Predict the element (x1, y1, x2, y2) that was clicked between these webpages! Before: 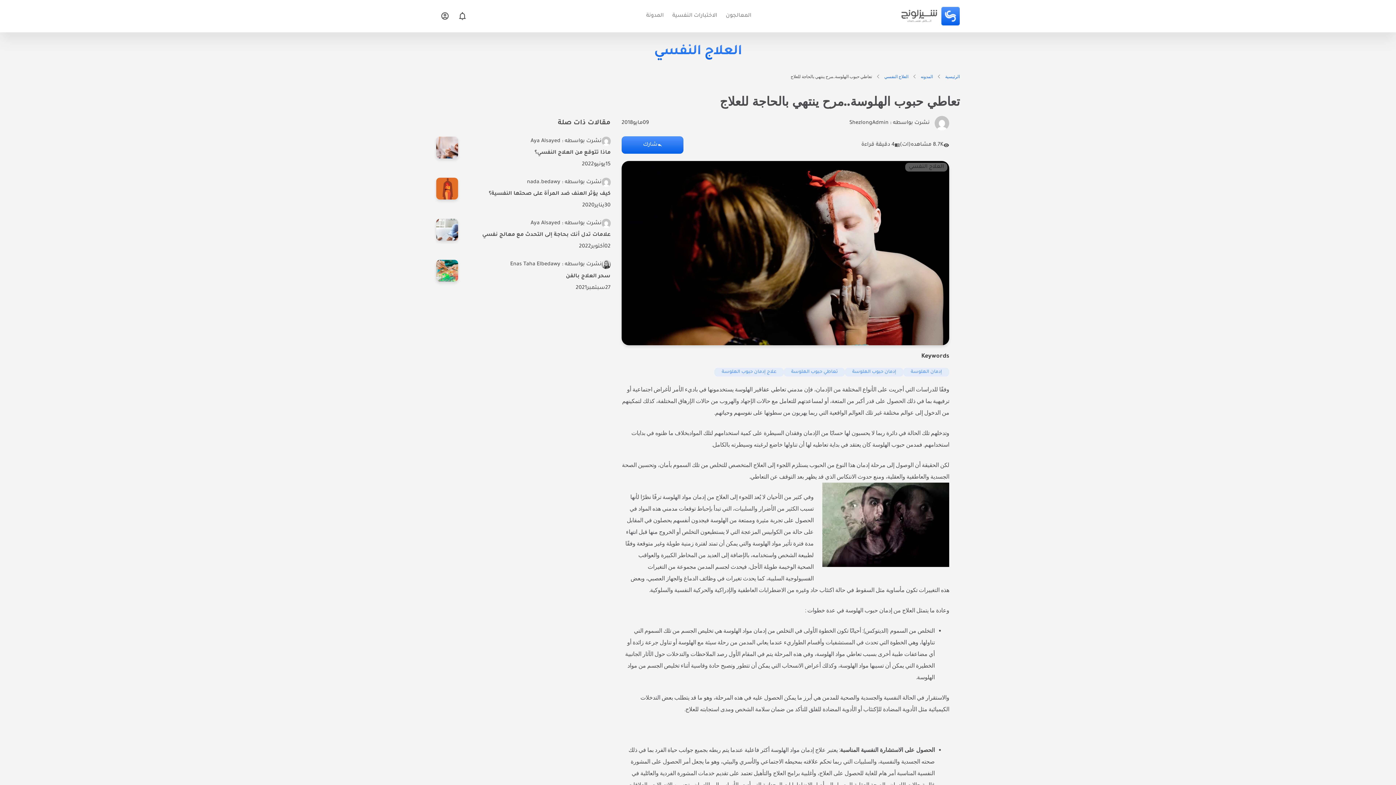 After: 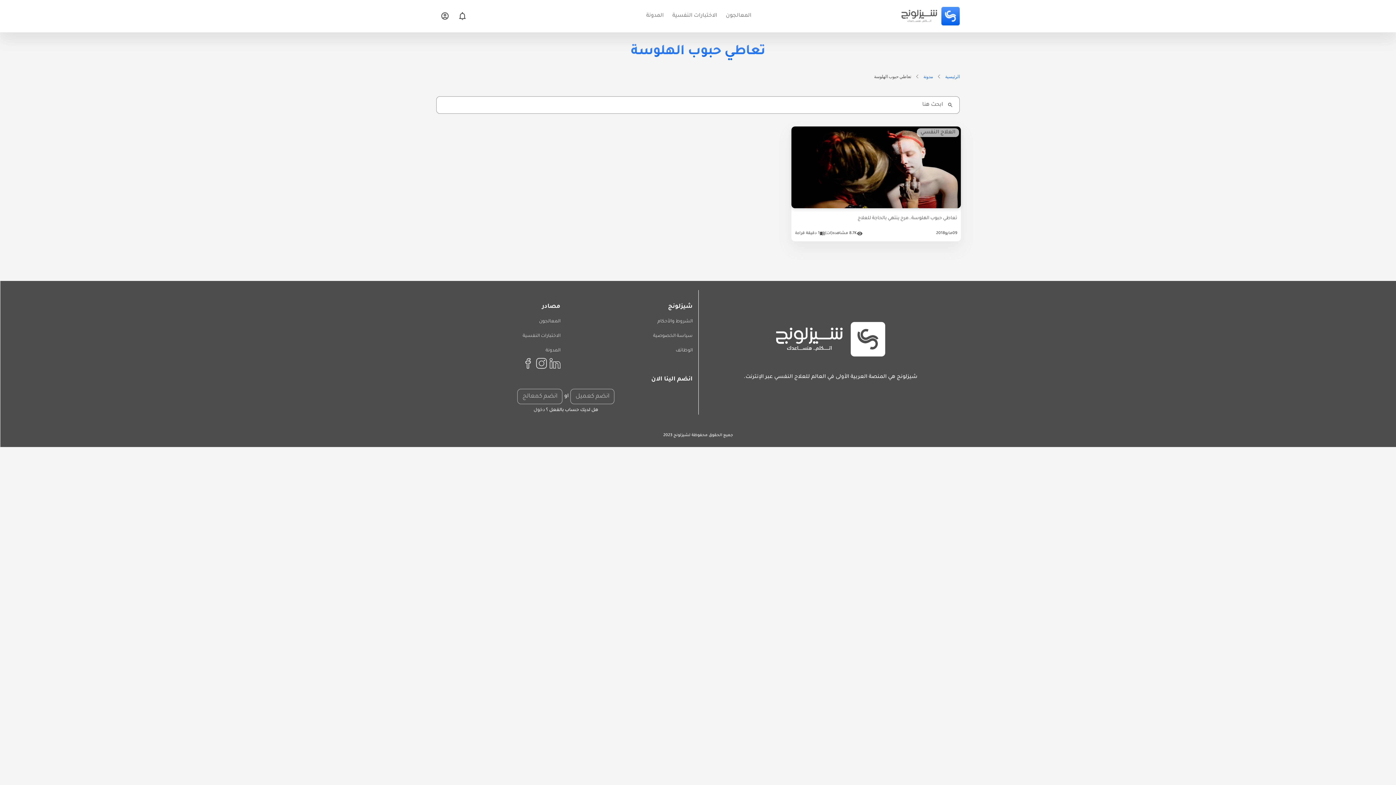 Action: bbox: (784, 367, 845, 376) label: تعاطي حبوب الهلوسة